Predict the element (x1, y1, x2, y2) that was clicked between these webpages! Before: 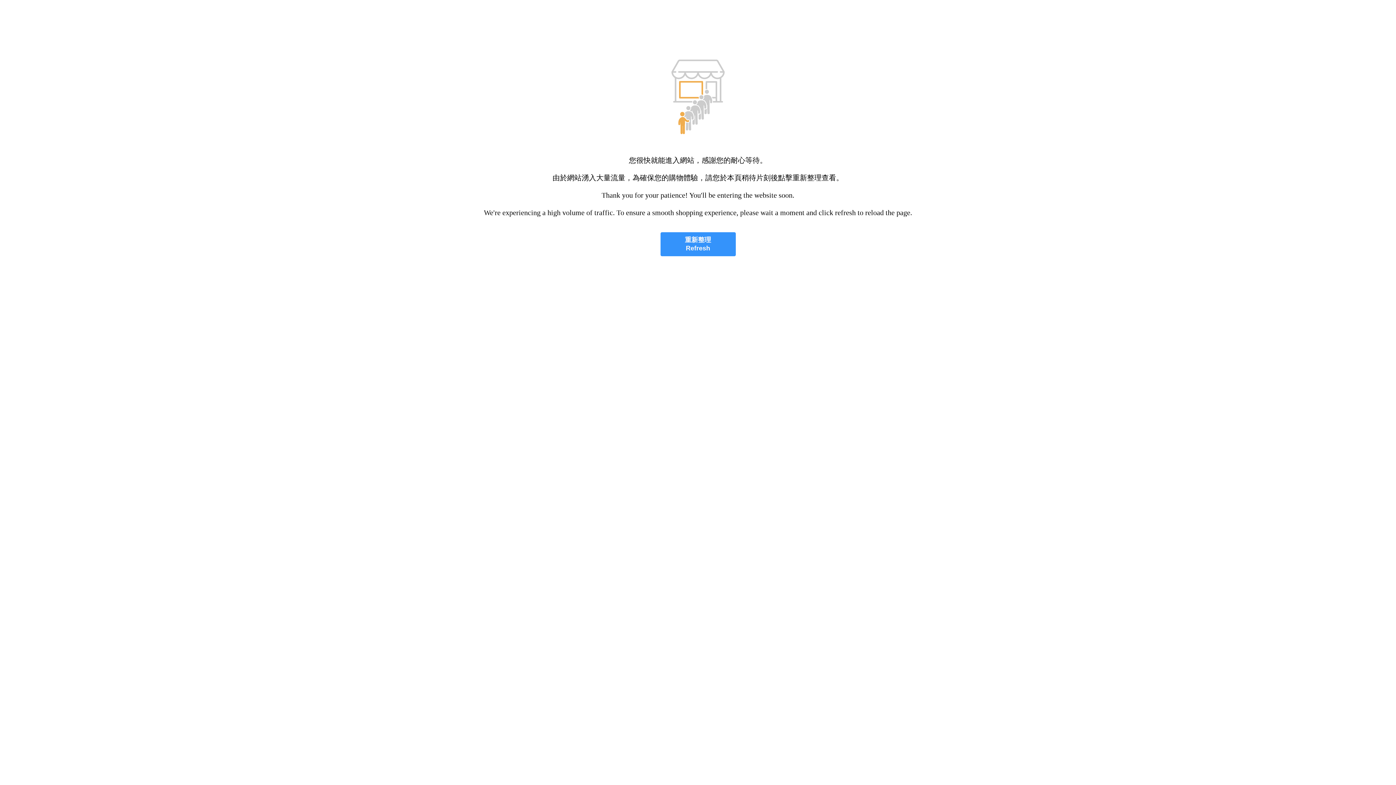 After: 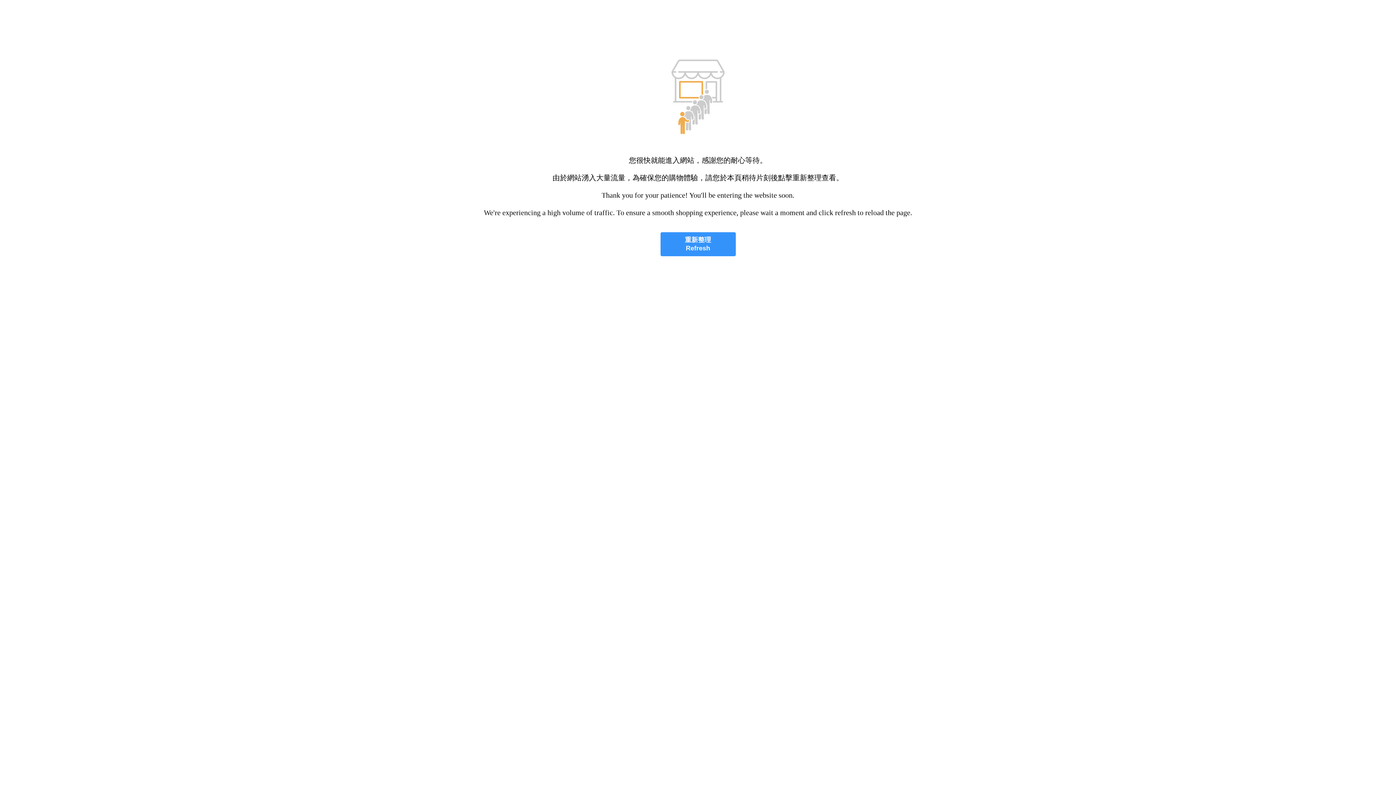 Action: label: 重新整理
Refresh bbox: (660, 232, 735, 256)